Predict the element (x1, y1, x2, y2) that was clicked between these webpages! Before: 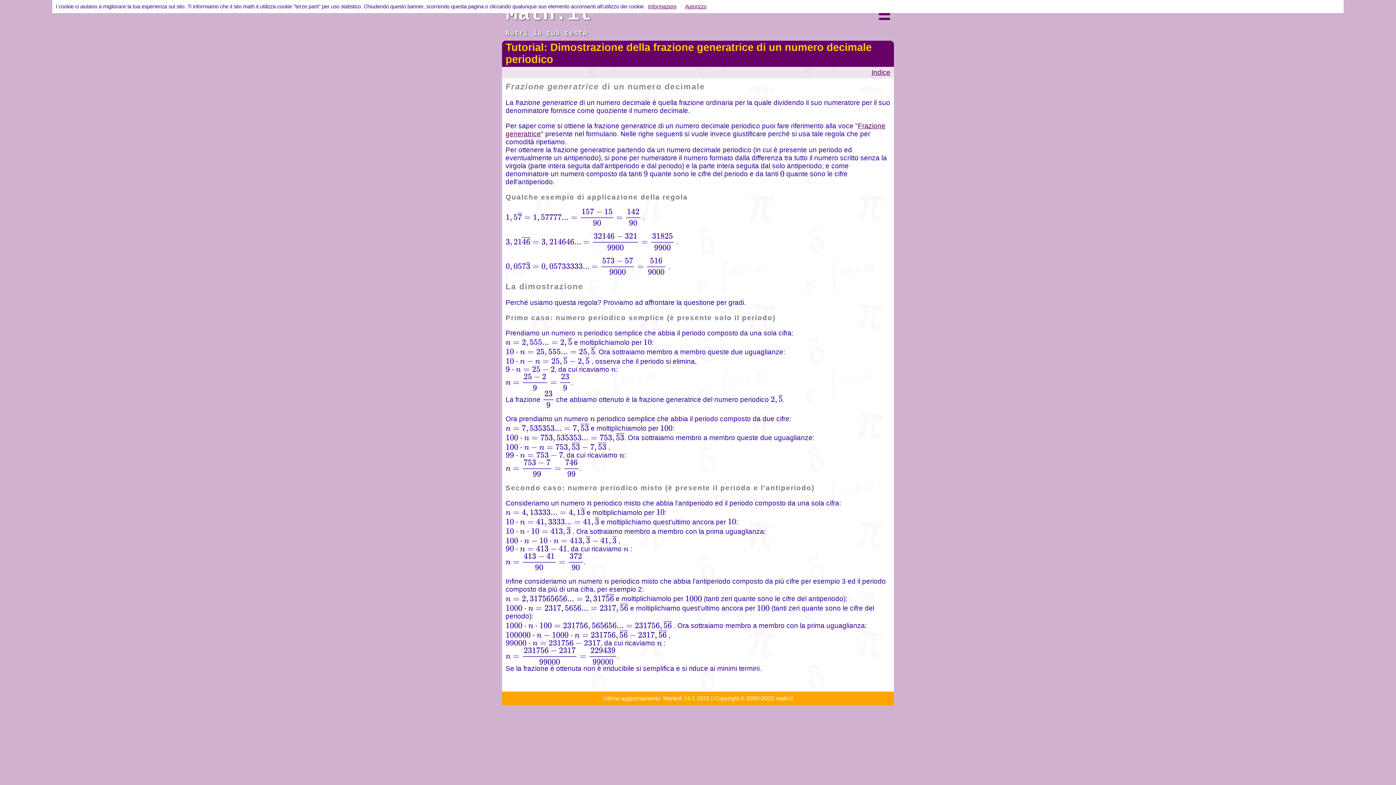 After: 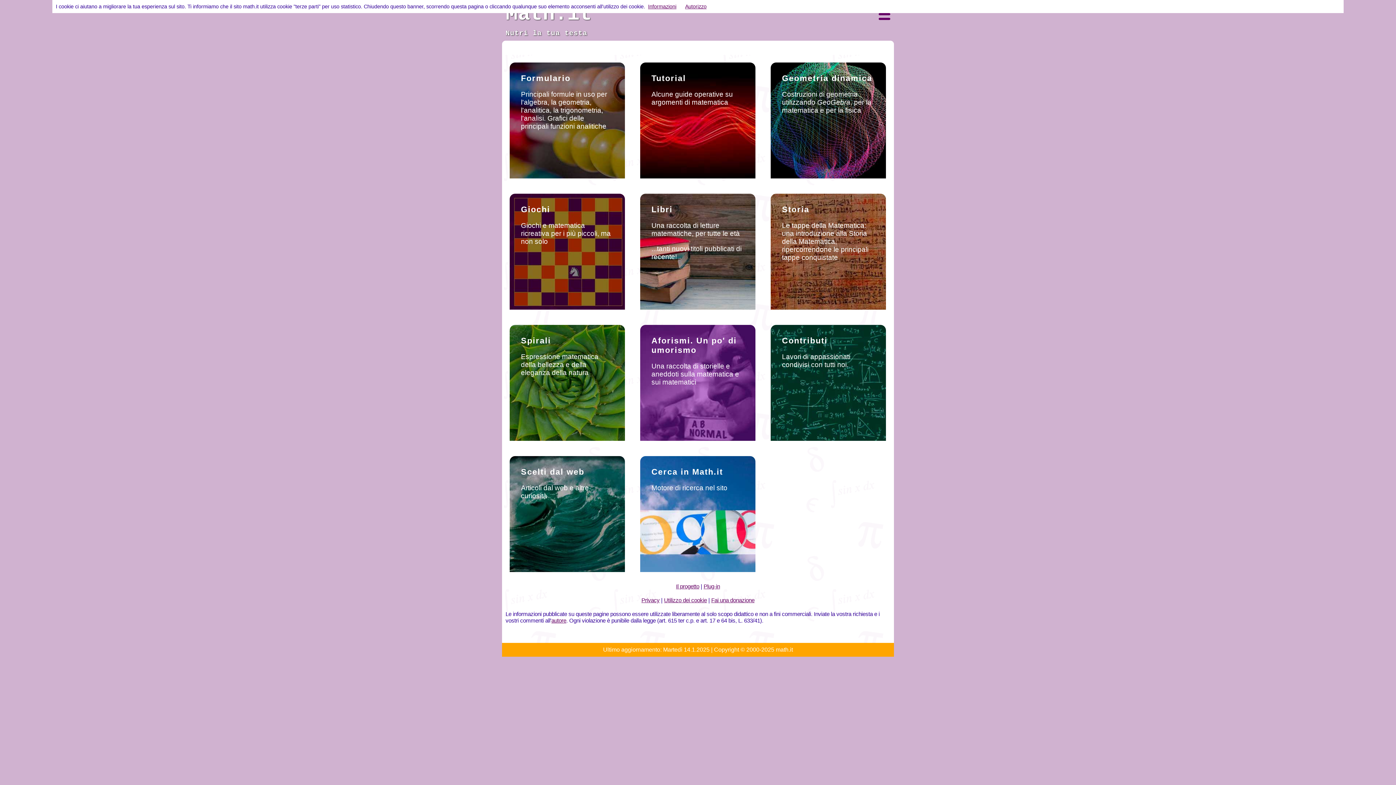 Action: label: Math.it bbox: (505, 2, 592, 25)